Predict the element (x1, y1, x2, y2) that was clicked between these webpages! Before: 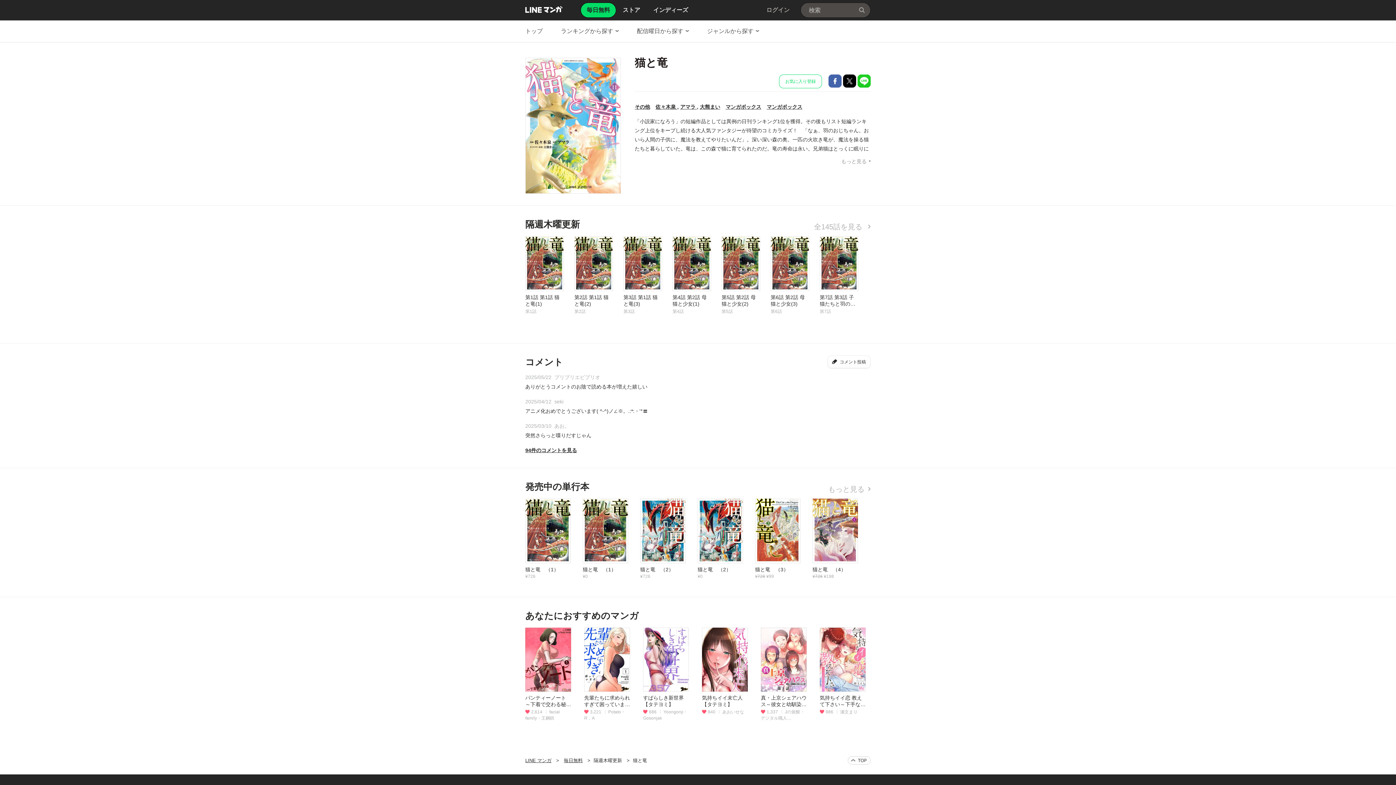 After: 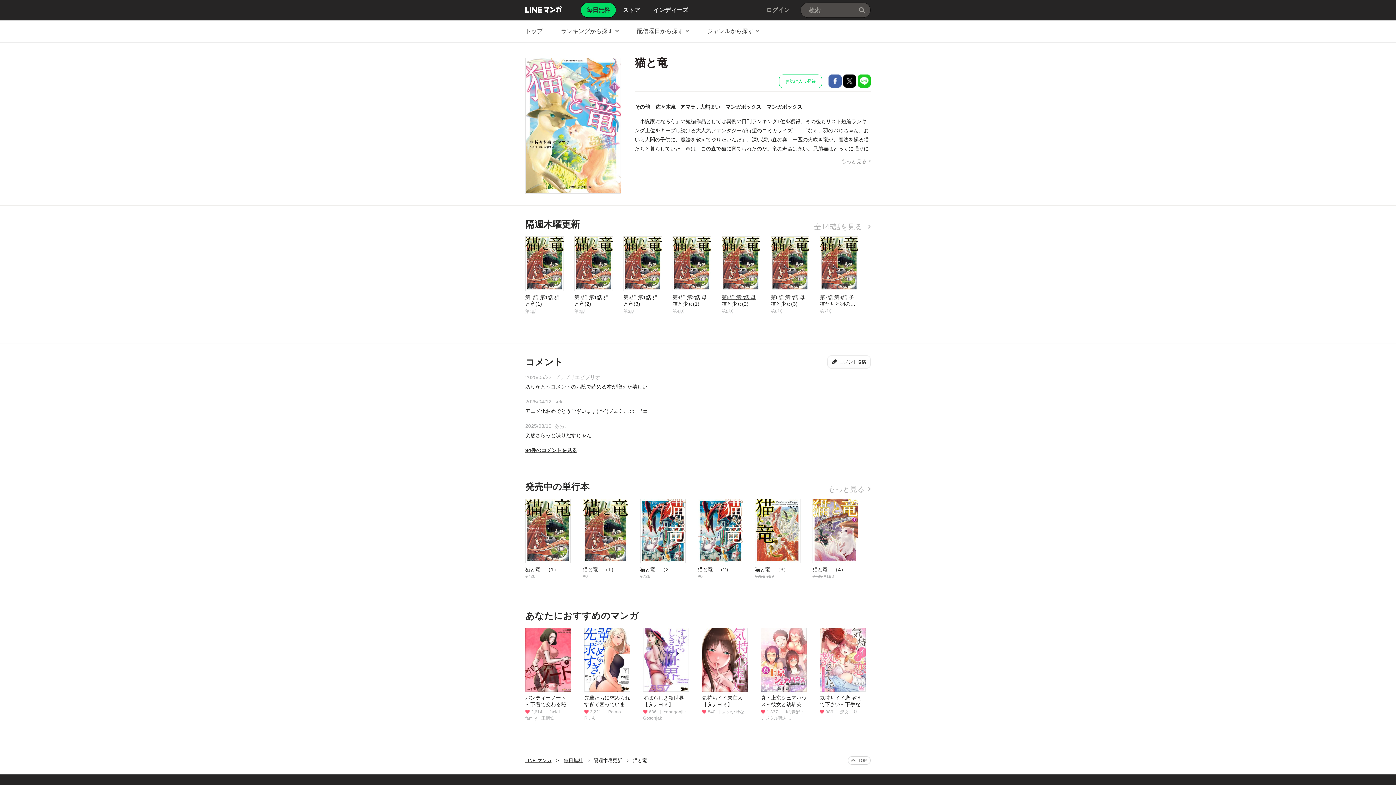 Action: bbox: (721, 236, 760, 314) label: 第5話 第2話 母猫と少女(2)
第5話